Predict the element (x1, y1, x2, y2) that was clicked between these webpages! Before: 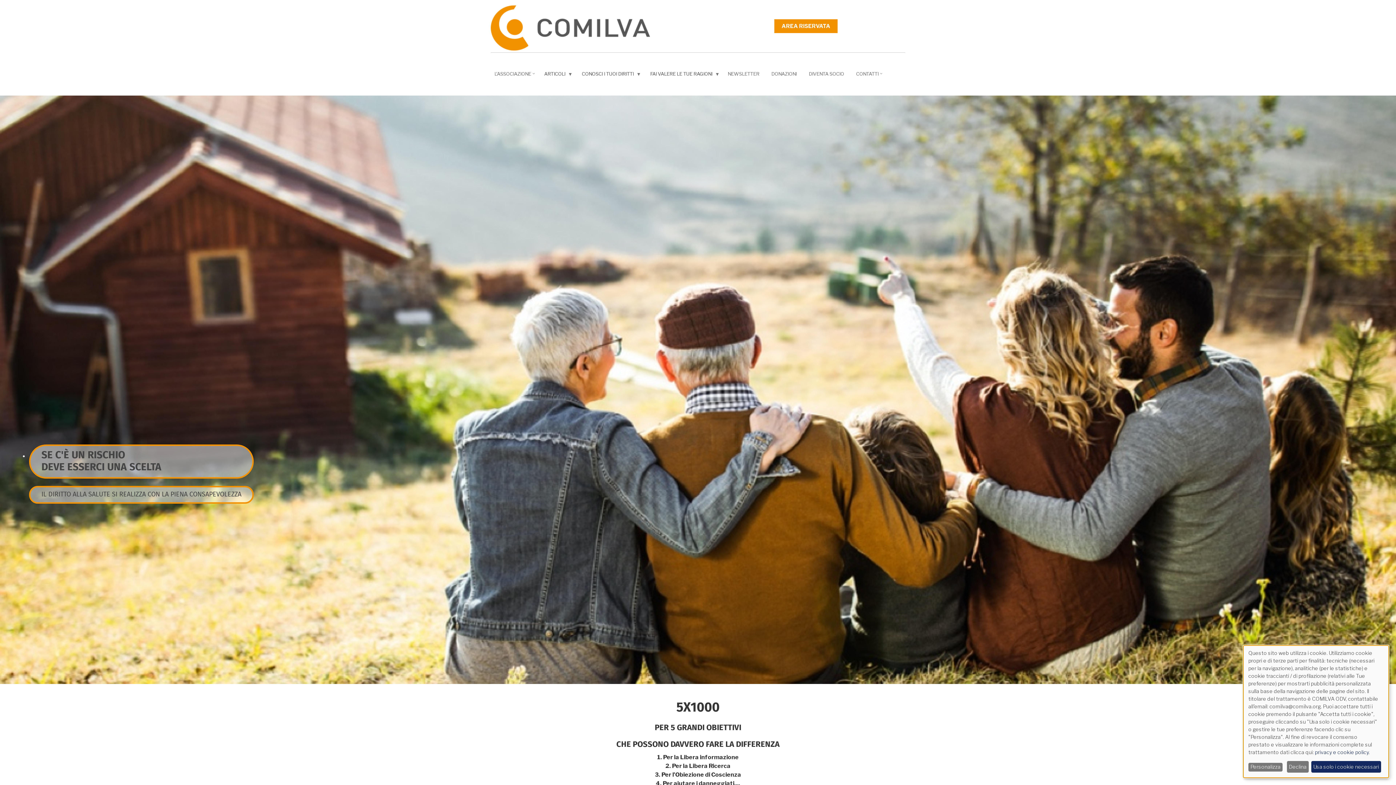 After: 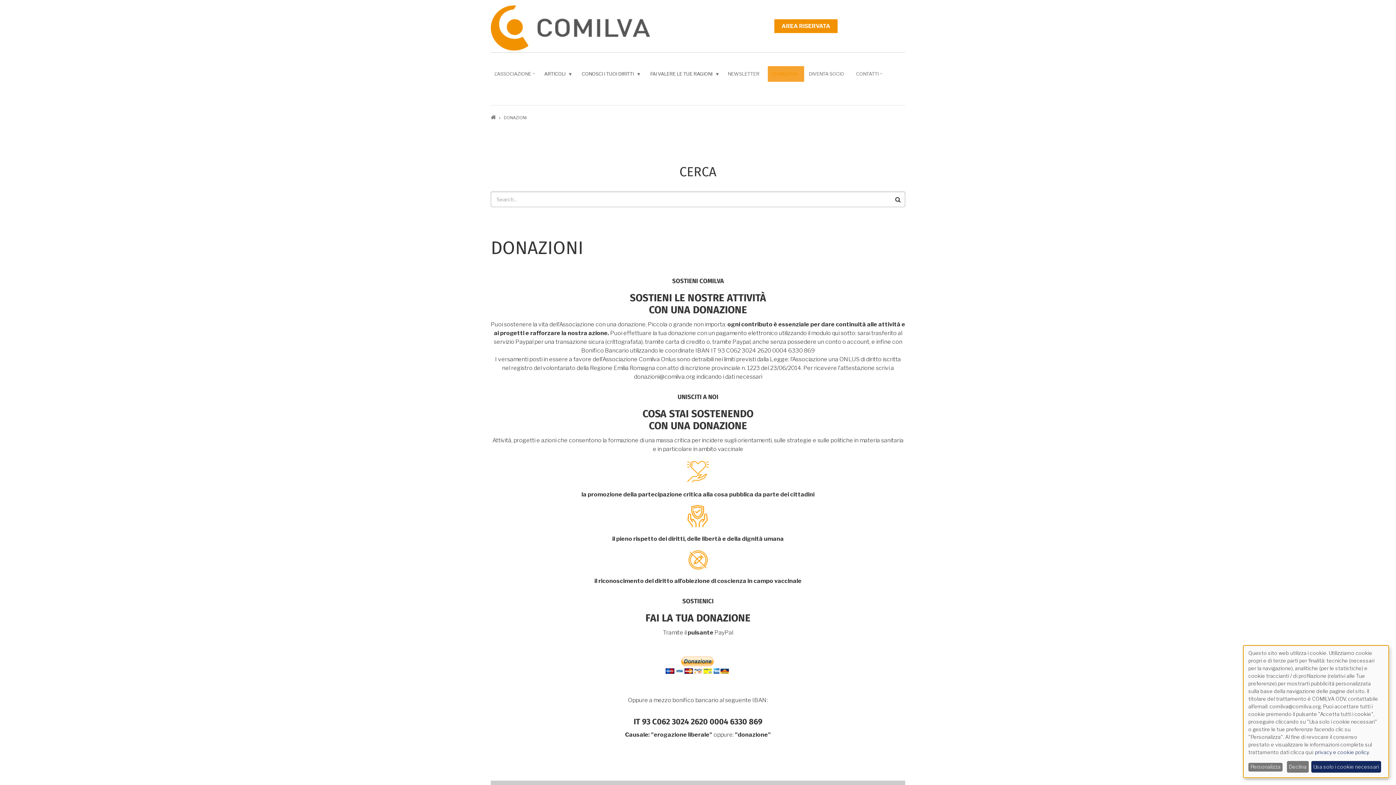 Action: bbox: (767, 66, 804, 81) label: DONAZIONI